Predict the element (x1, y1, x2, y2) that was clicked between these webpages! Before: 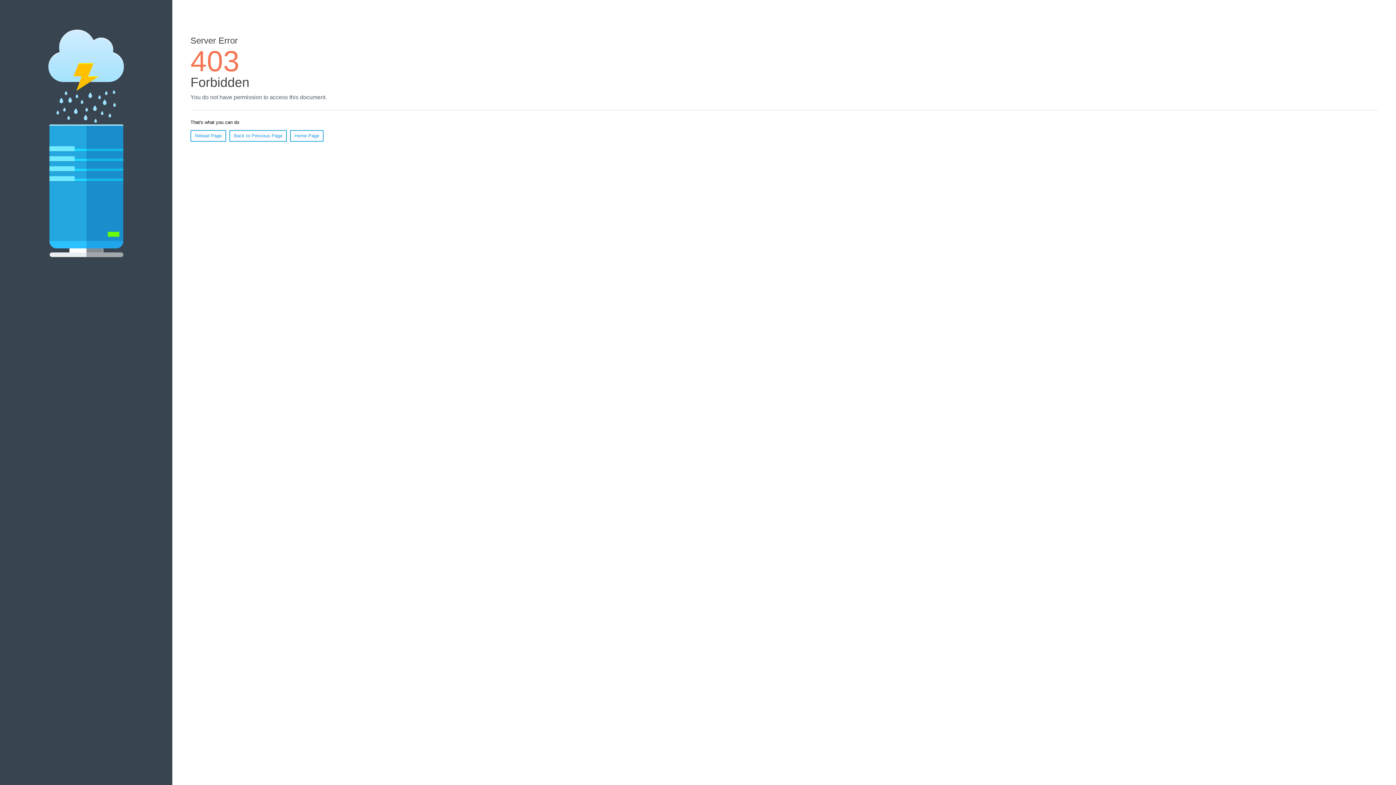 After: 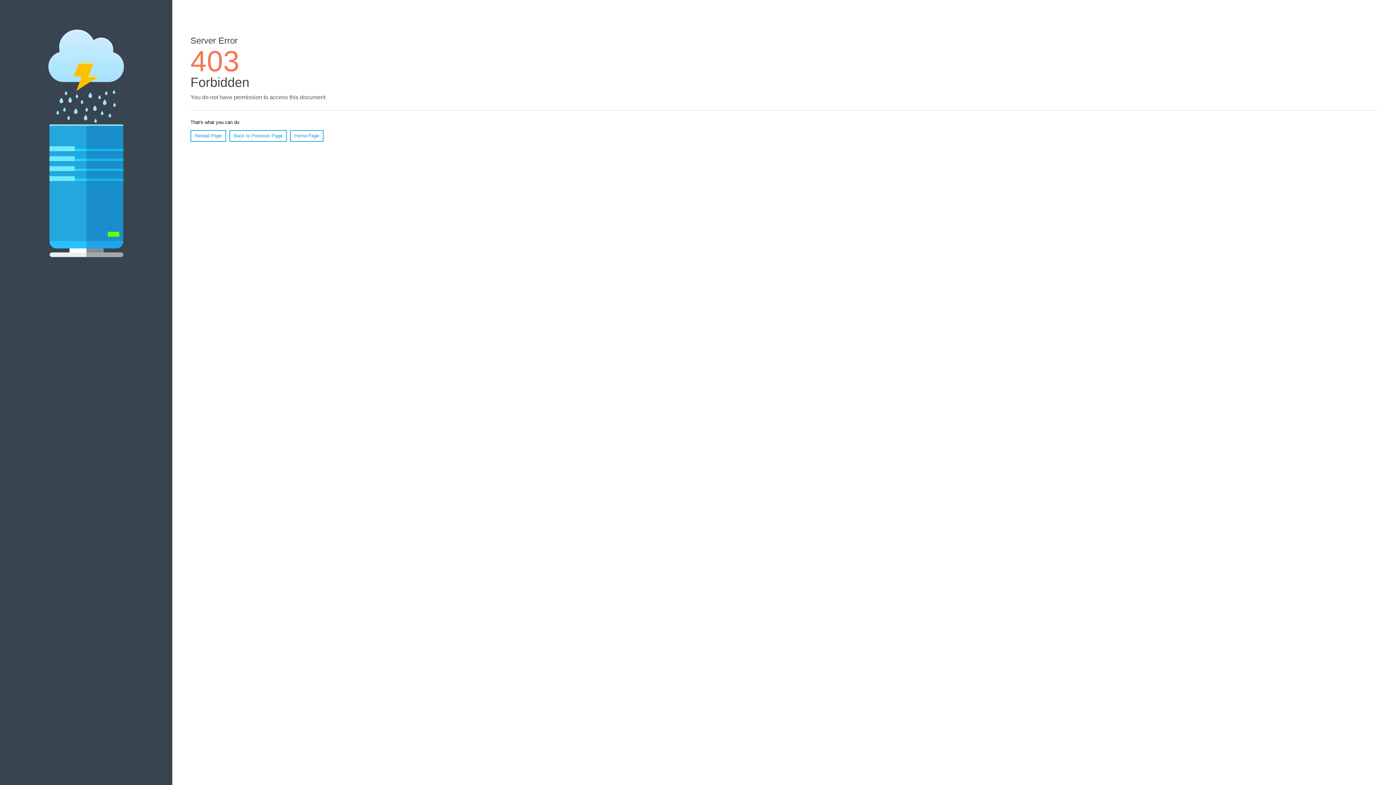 Action: bbox: (190, 130, 226, 141) label: Reload Page